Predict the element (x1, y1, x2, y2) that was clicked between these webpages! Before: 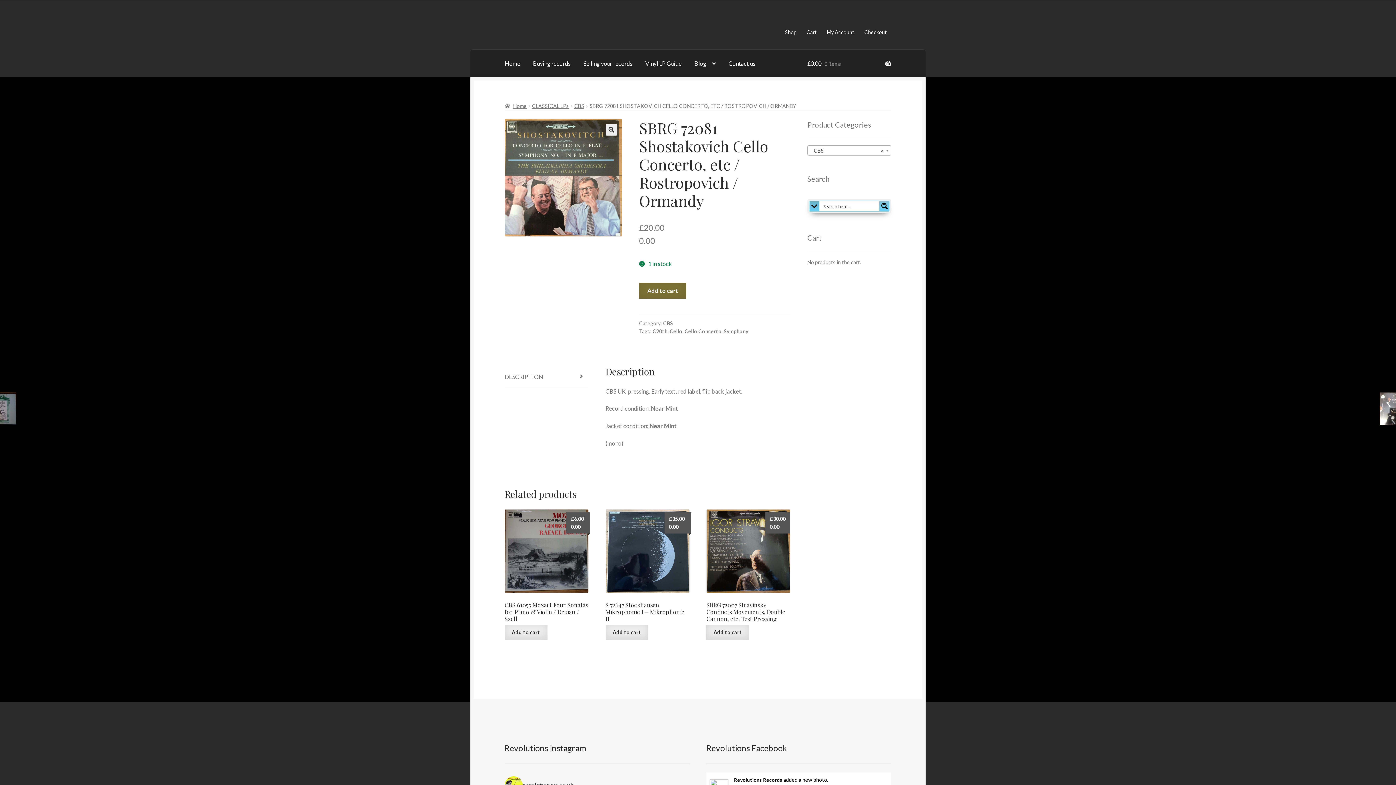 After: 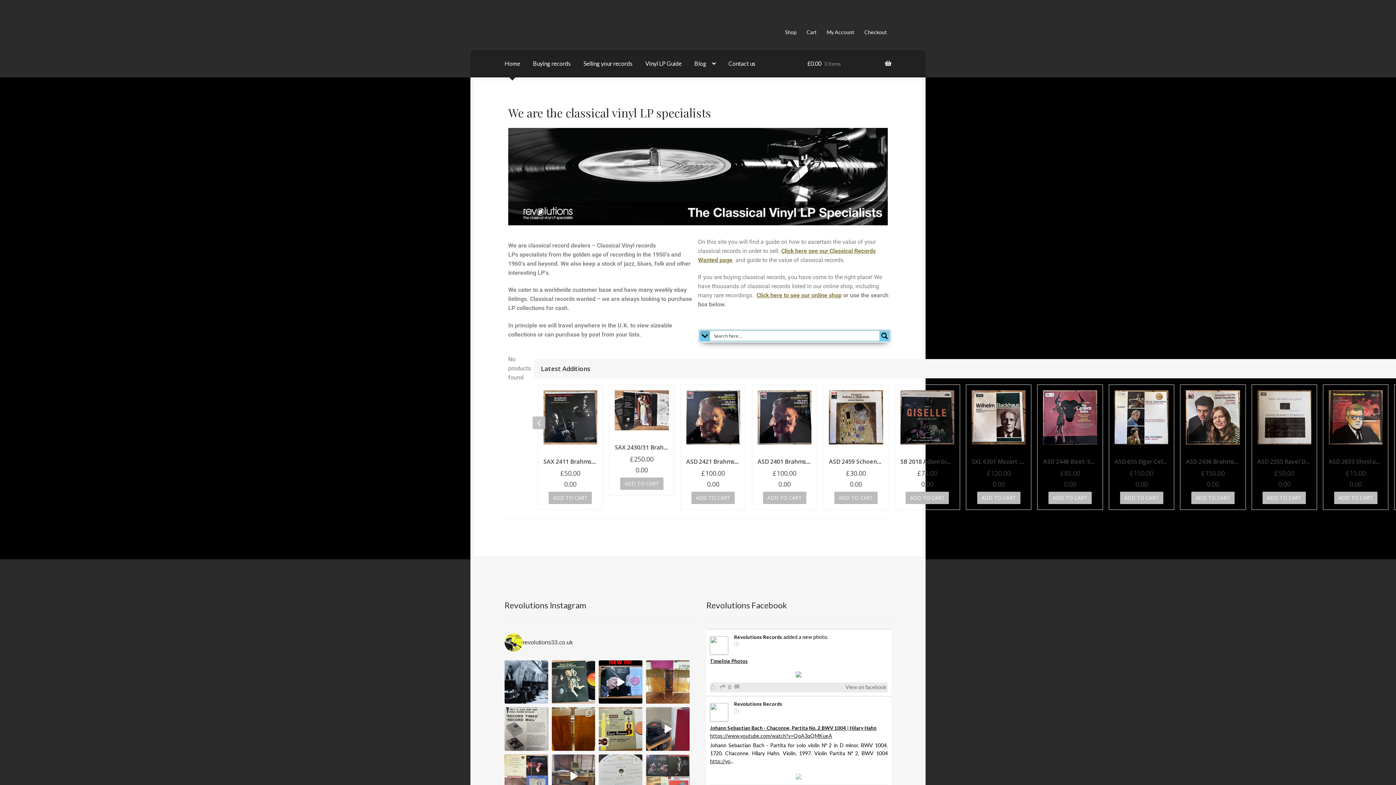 Action: label: Home bbox: (498, 49, 526, 77)